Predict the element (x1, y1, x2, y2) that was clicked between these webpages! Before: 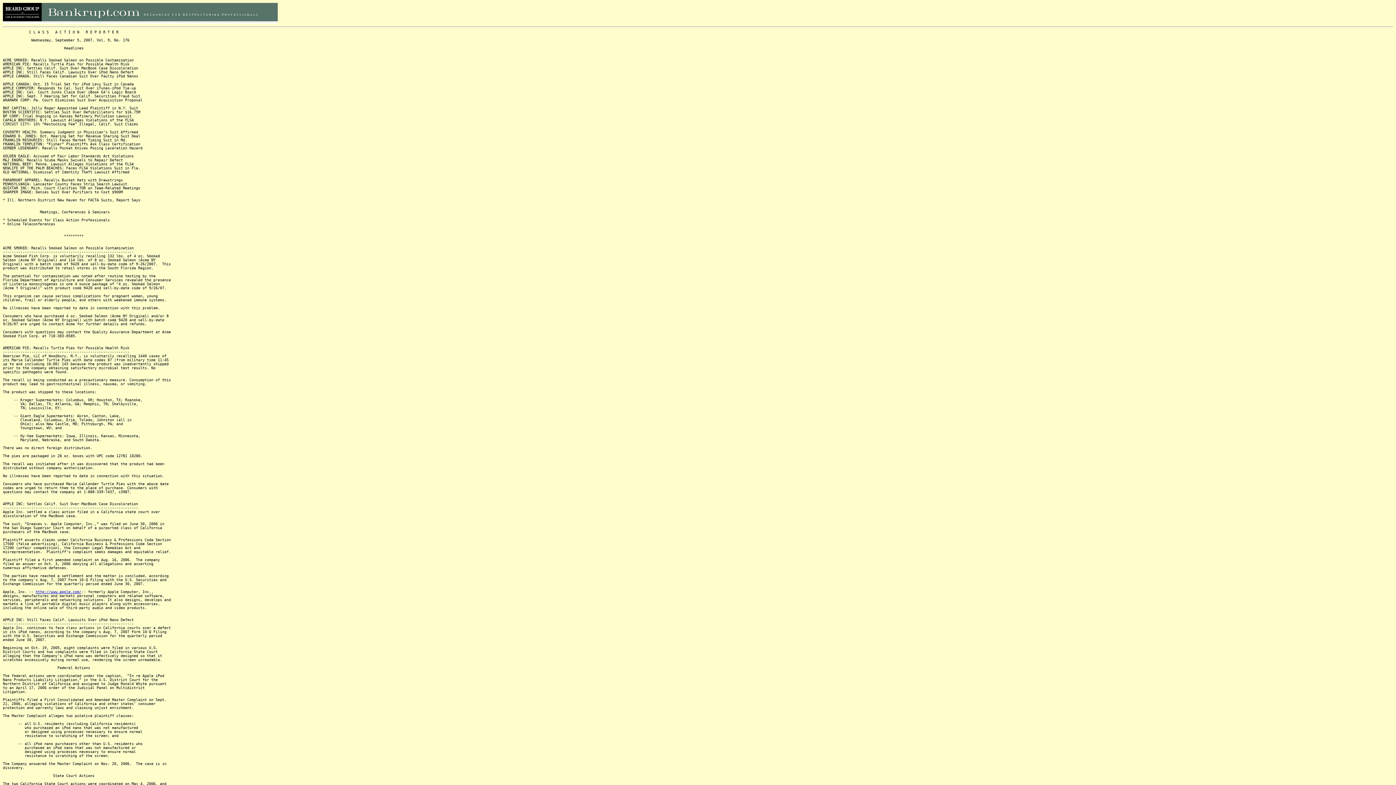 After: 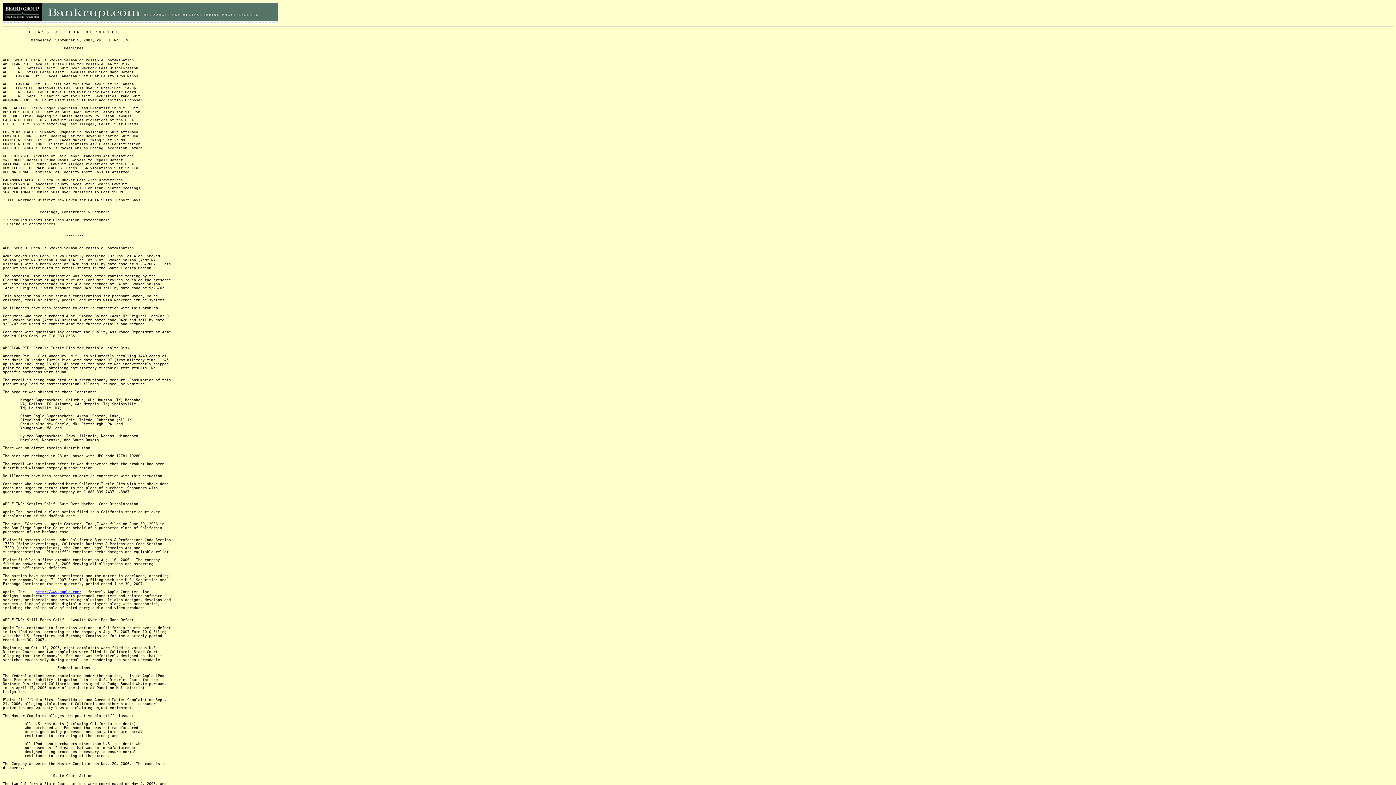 Action: label: http://www.apple.com/ bbox: (35, 590, 81, 594)